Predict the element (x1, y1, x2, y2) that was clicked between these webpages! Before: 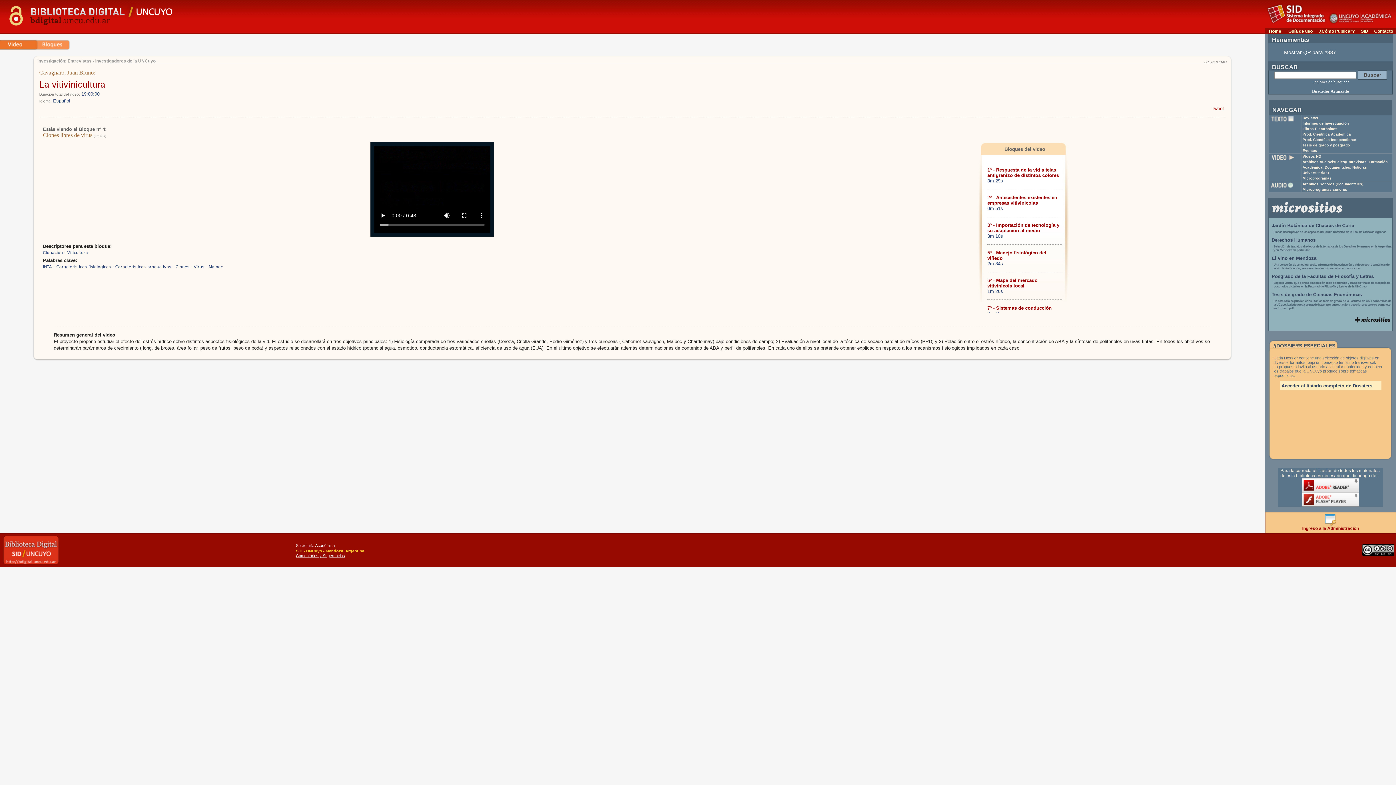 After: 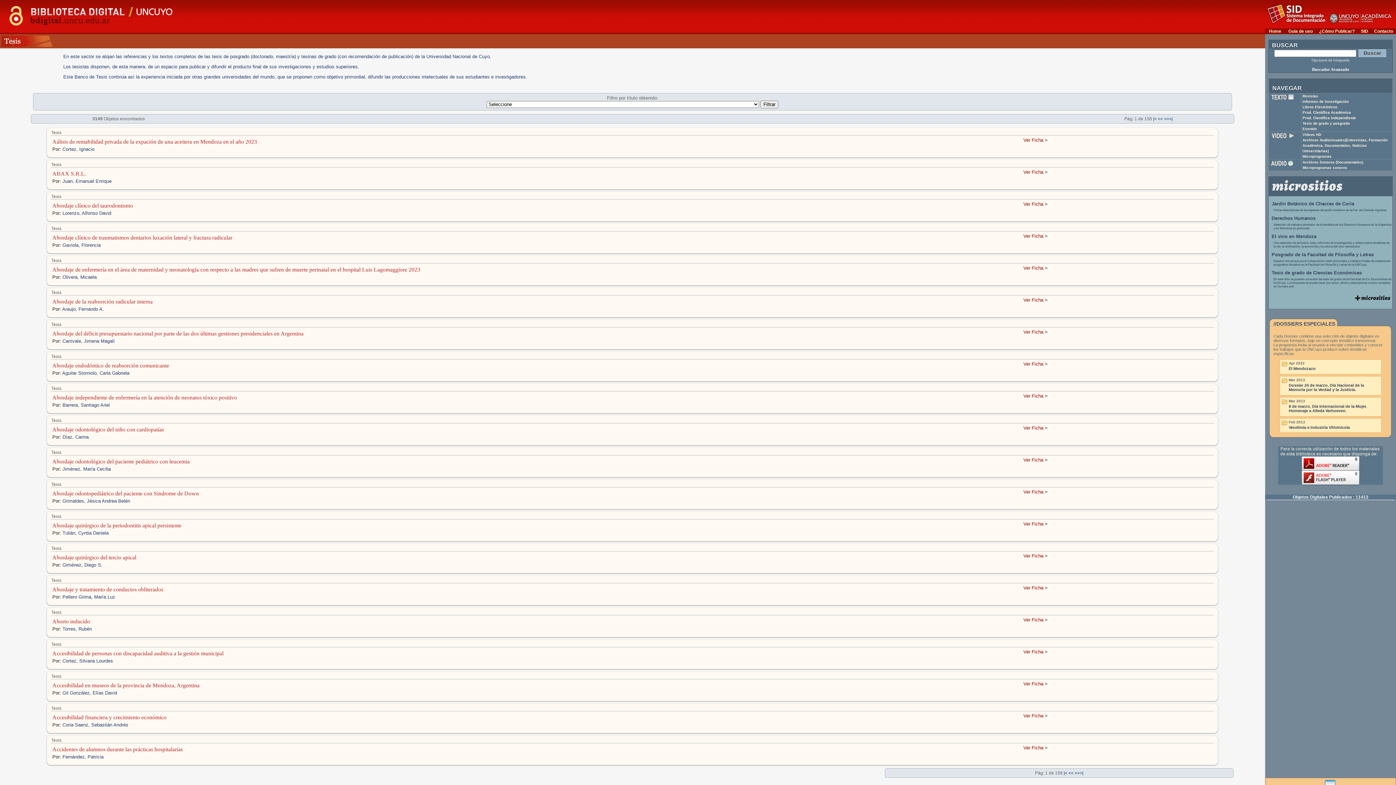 Action: label: Tesis de grado y posgrado bbox: (1302, 143, 1350, 147)